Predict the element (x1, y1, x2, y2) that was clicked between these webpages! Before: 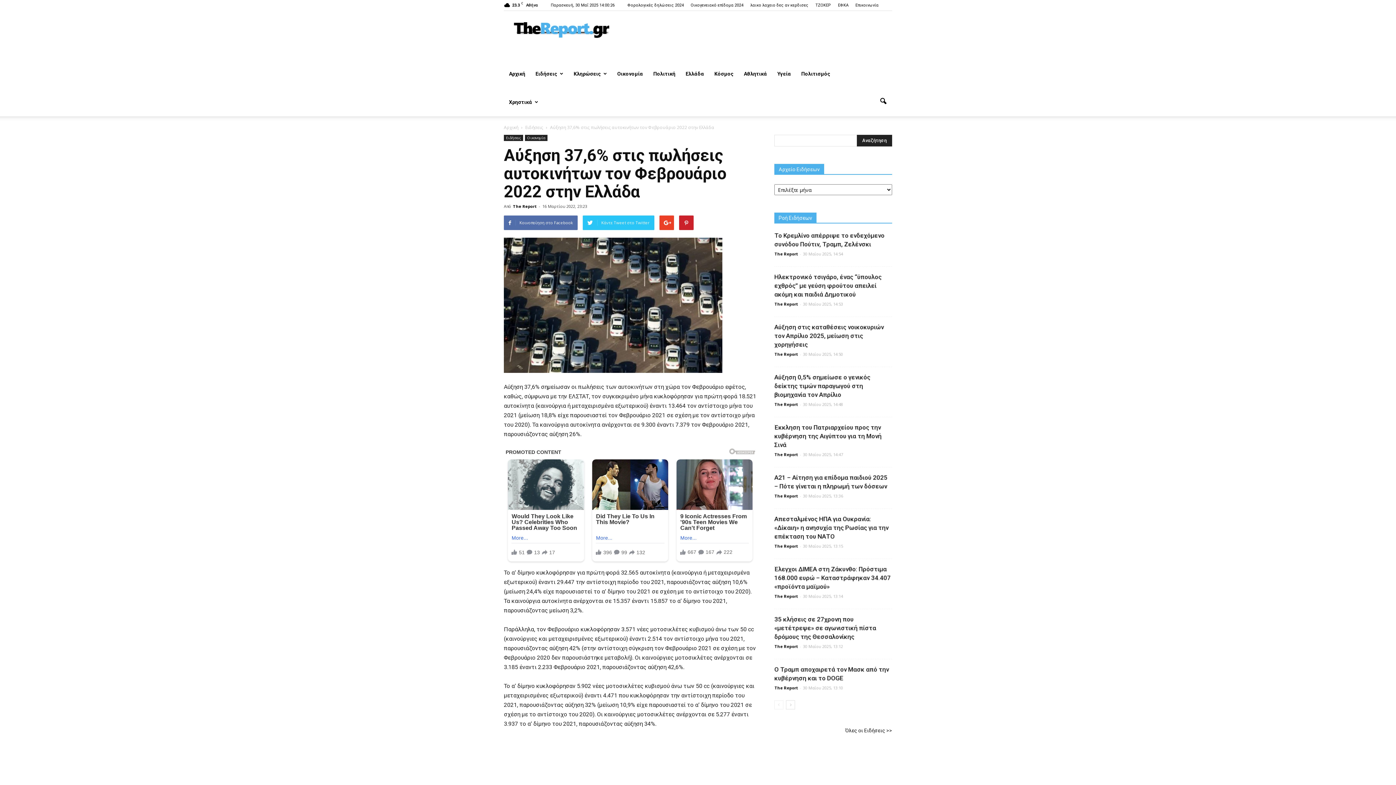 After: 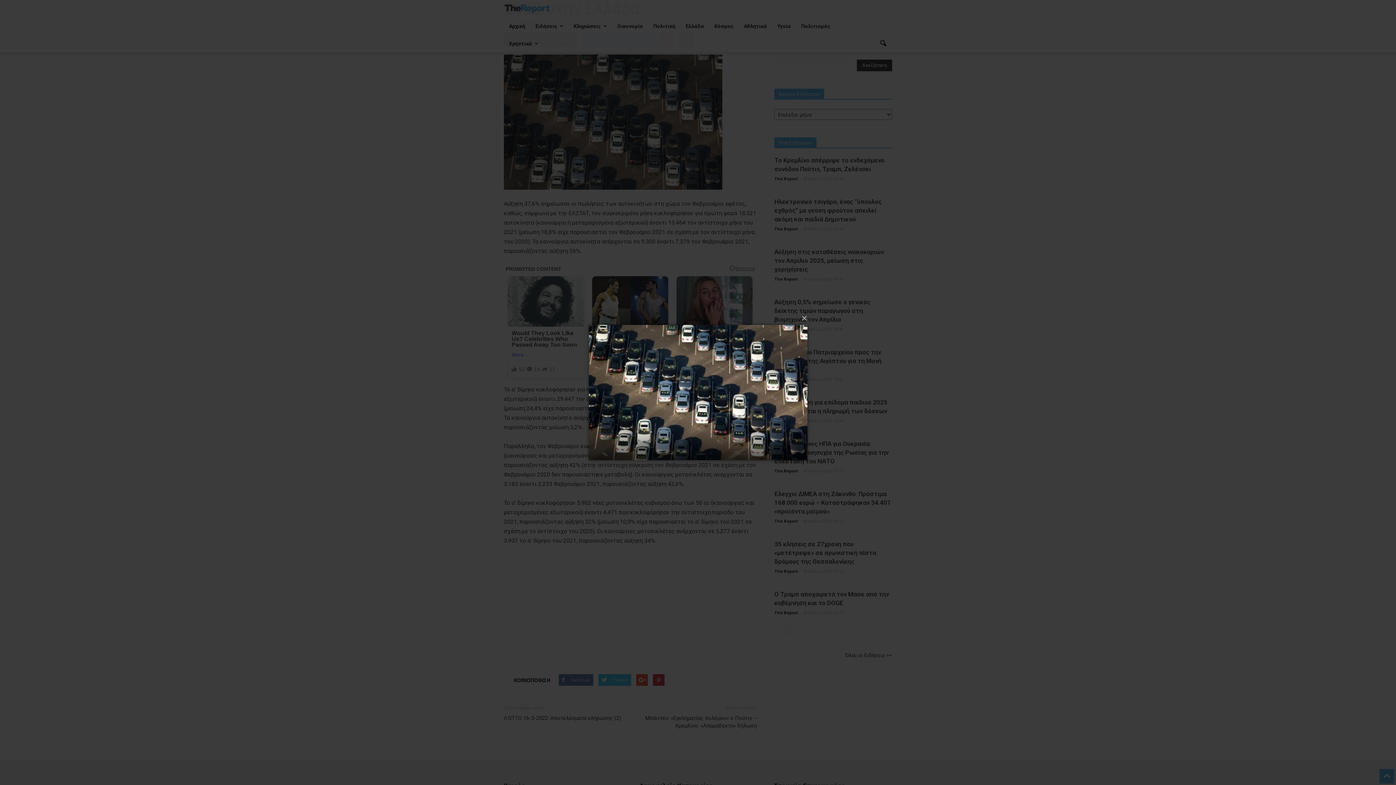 Action: bbox: (504, 237, 757, 373)